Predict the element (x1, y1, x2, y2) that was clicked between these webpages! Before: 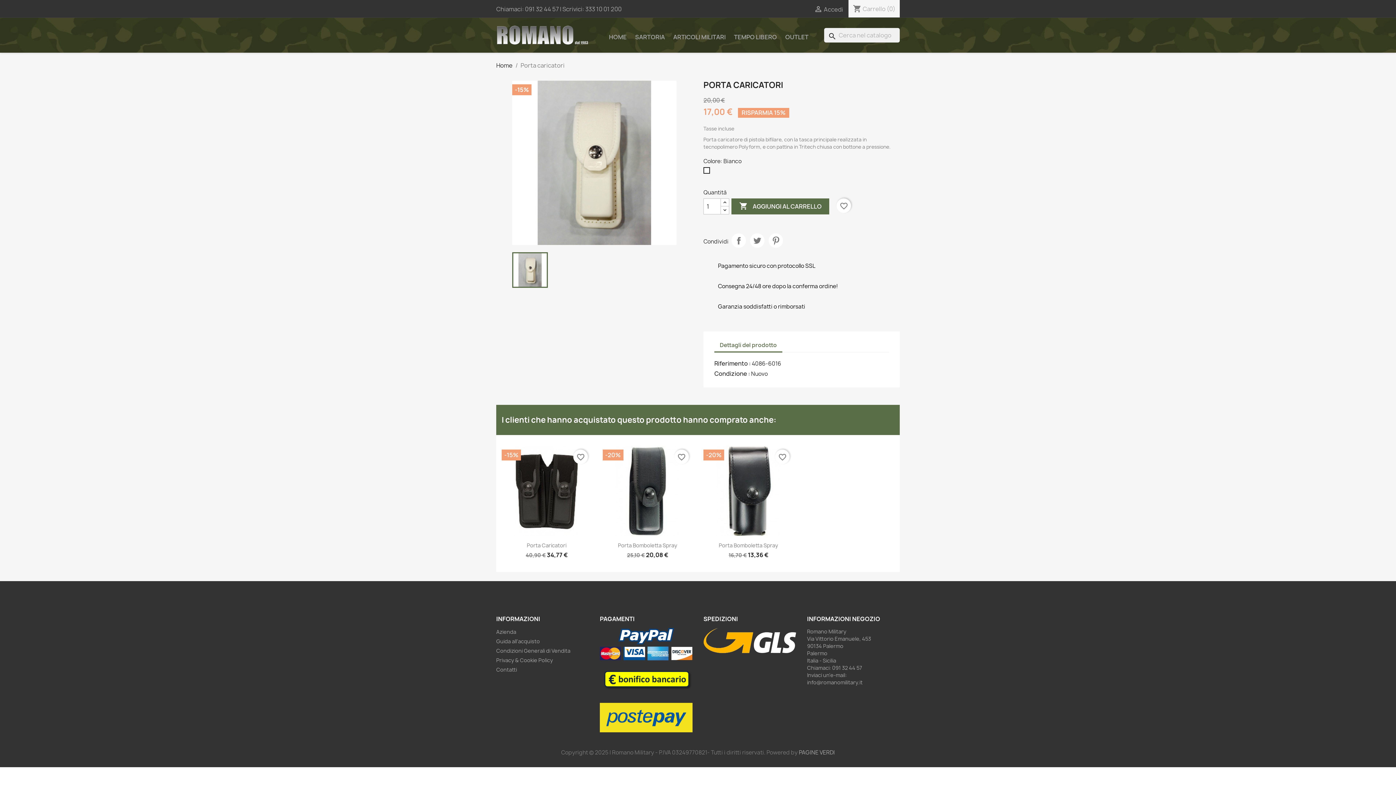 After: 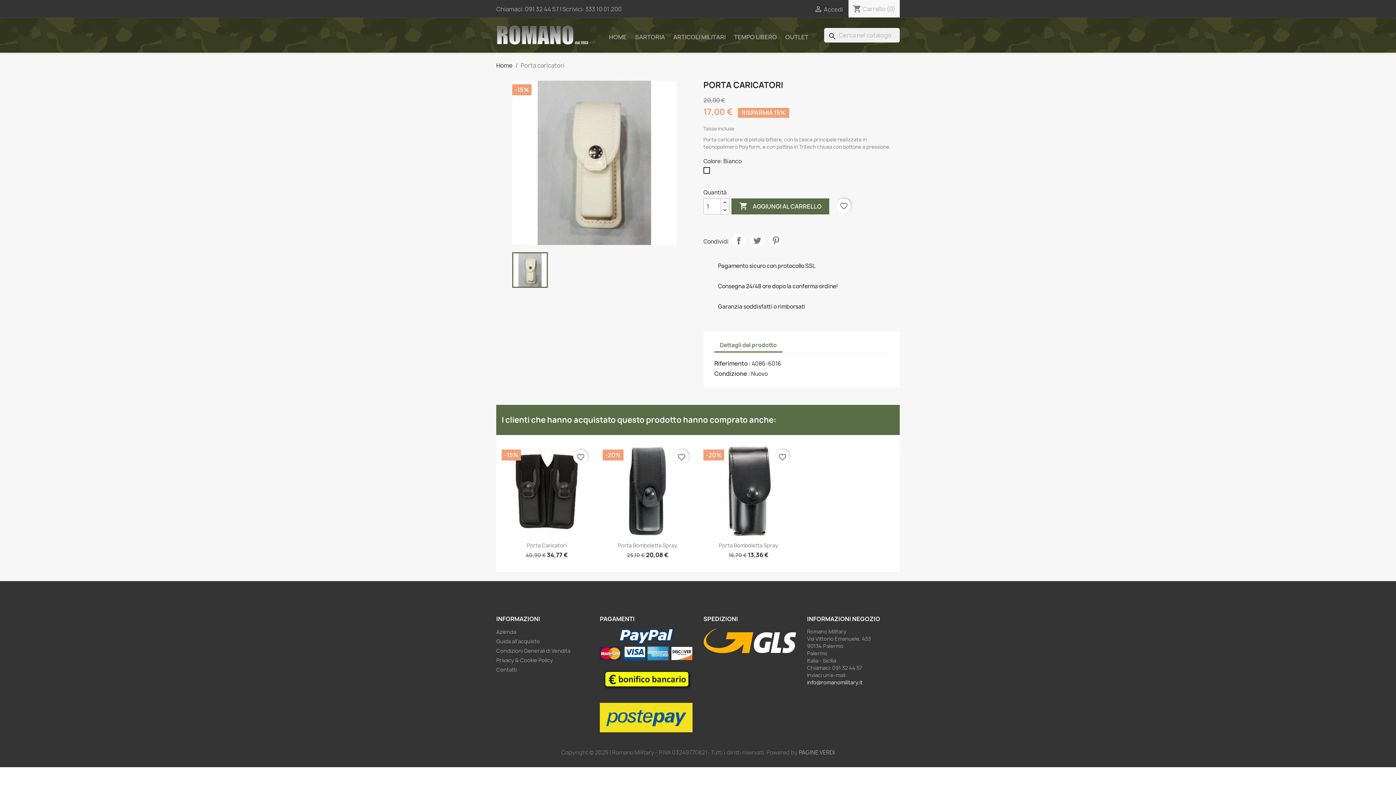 Action: label: info@romanomilitary.it bbox: (807, 679, 862, 686)